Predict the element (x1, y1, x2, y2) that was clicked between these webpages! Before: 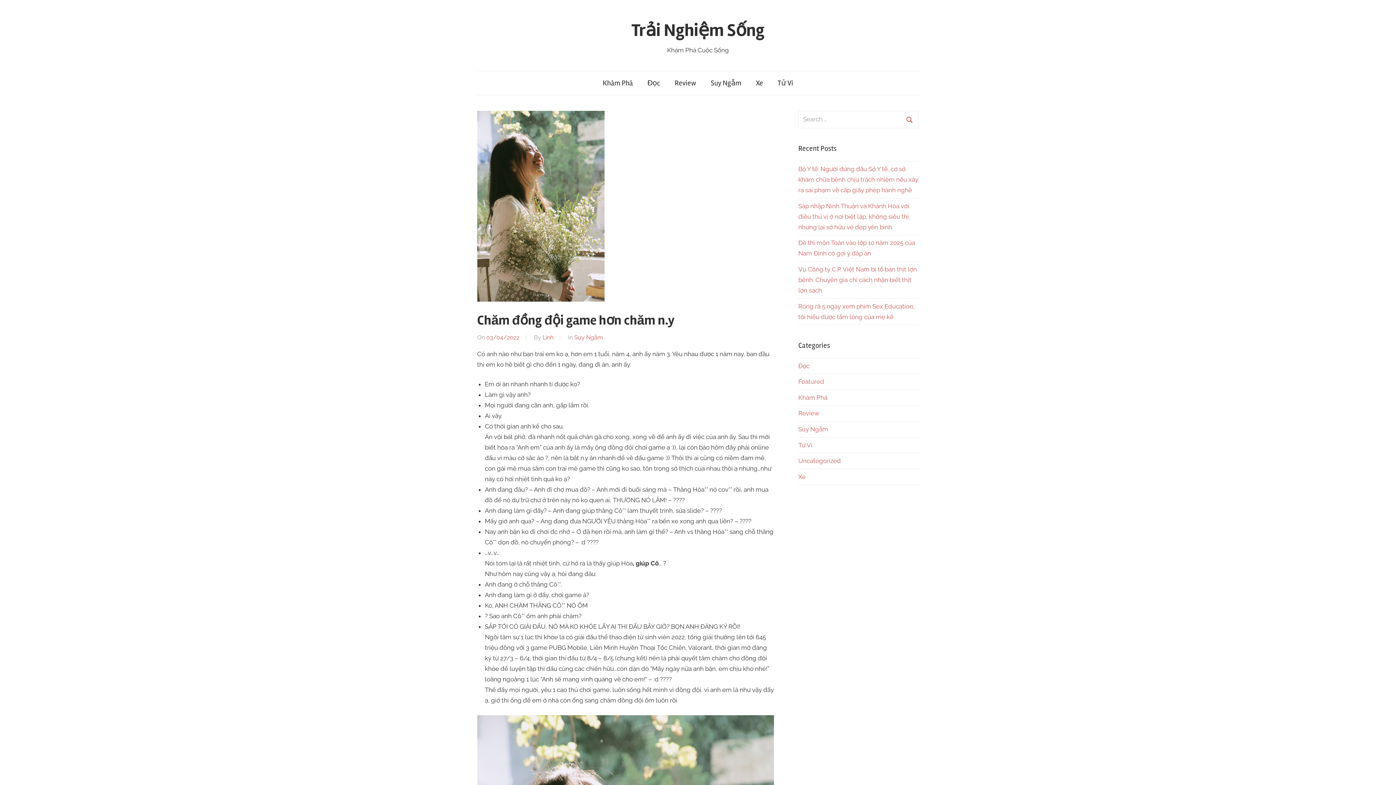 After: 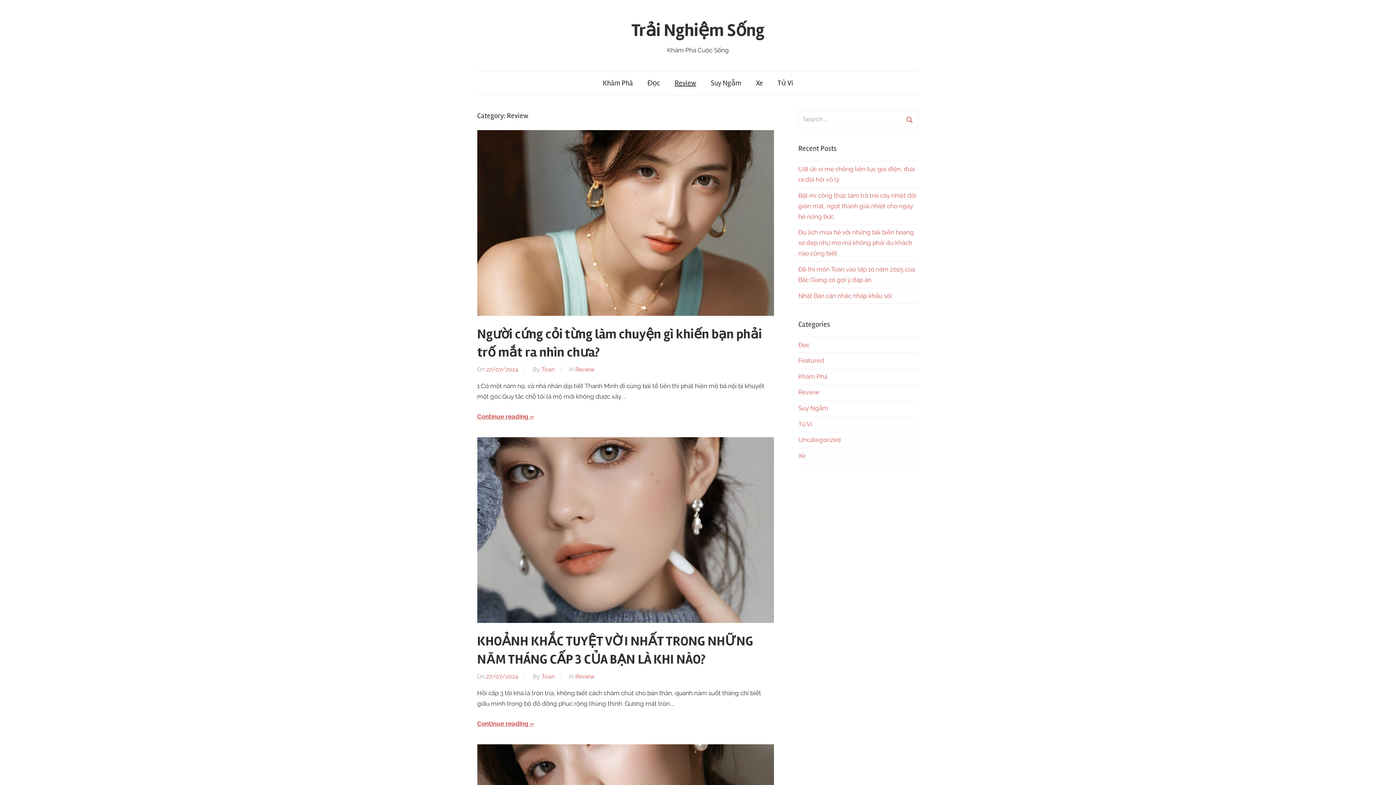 Action: bbox: (667, 71, 703, 95) label: Review